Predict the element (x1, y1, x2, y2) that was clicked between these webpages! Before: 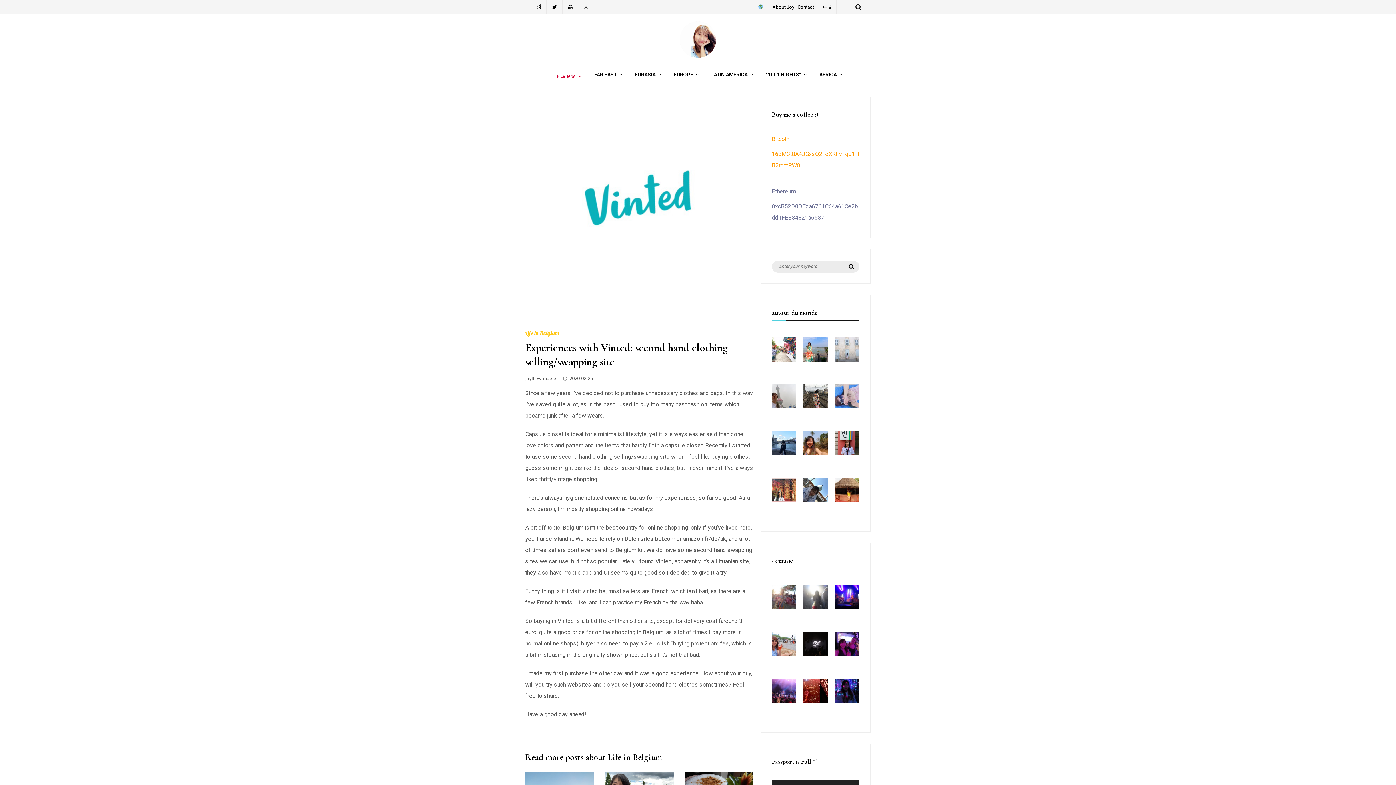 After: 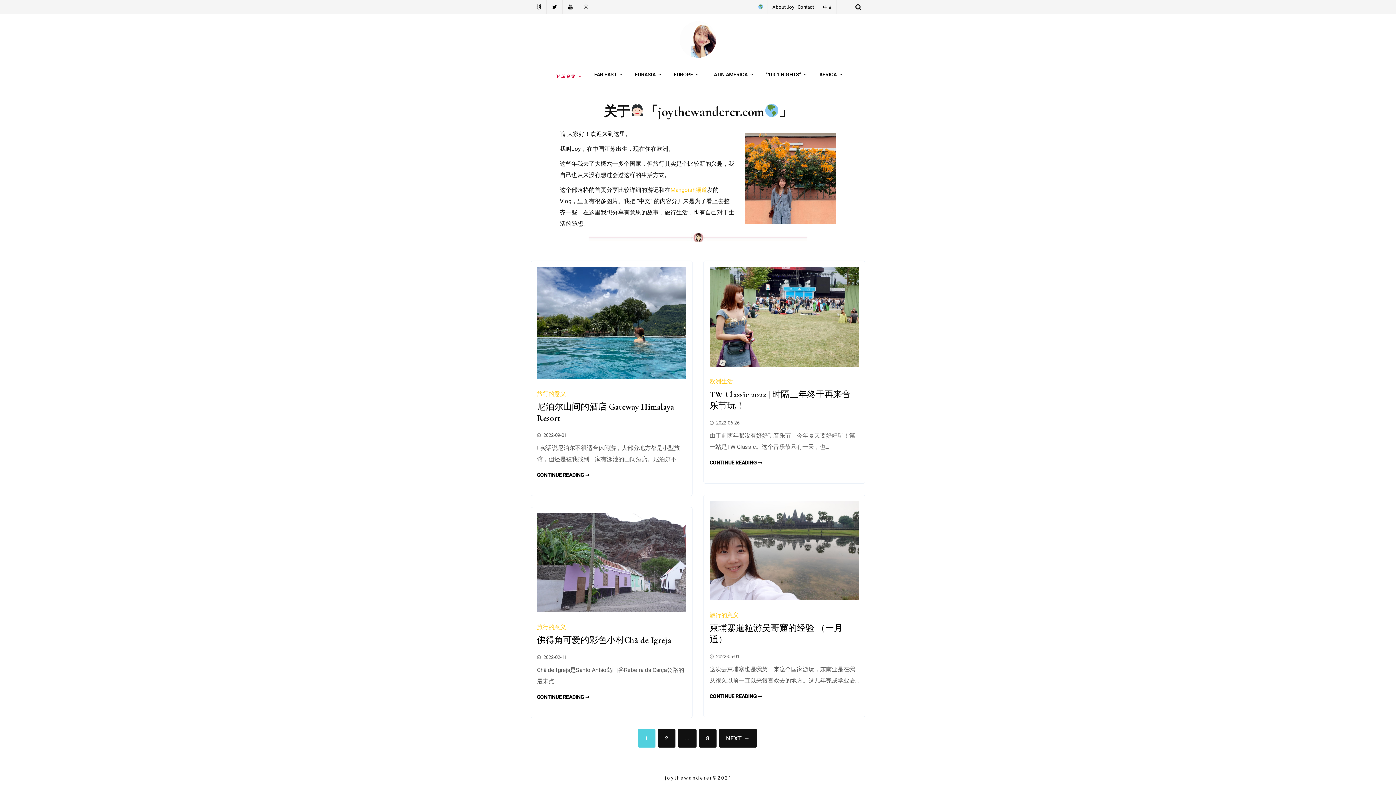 Action: bbox: (819, 0, 836, 14) label: 中文